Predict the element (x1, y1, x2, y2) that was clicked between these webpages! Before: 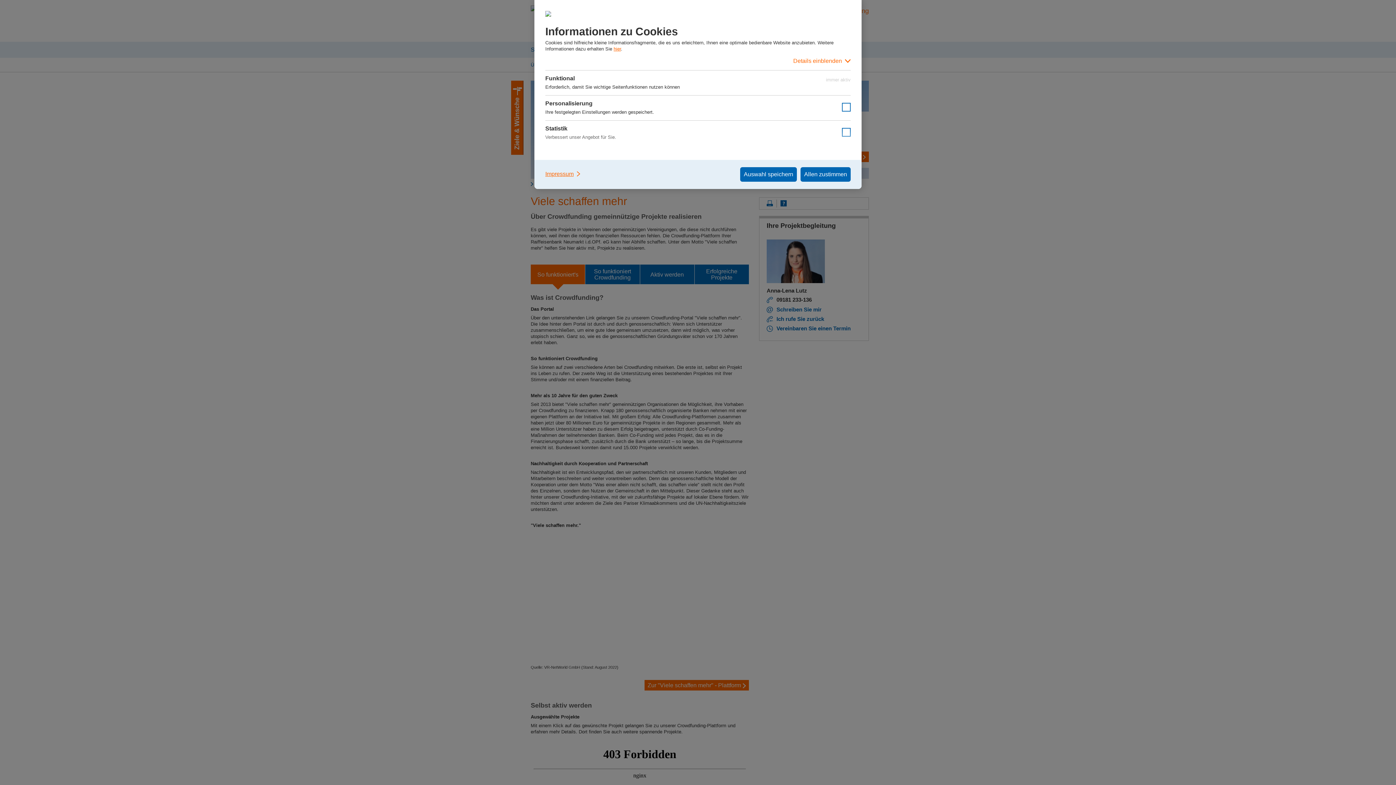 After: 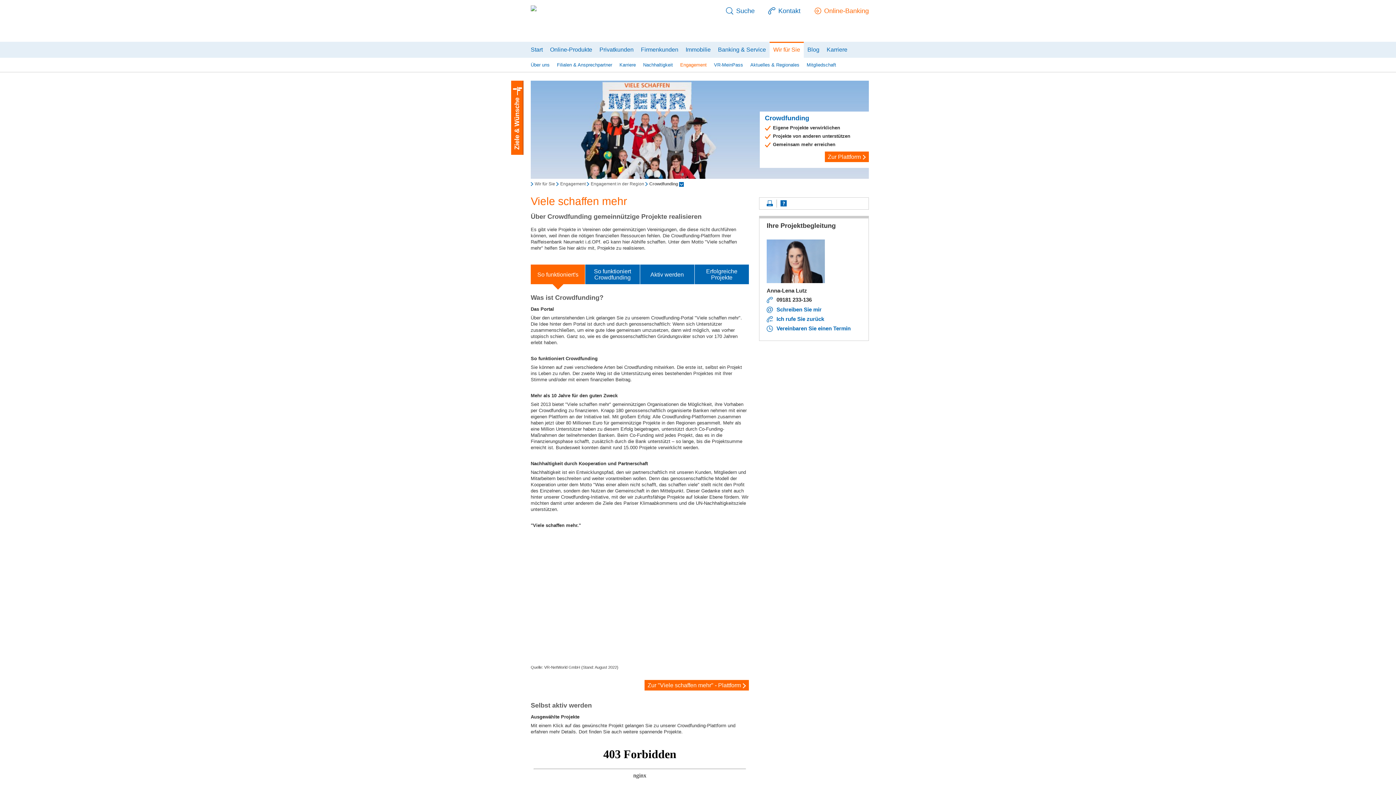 Action: bbox: (740, 167, 797, 181) label: Auswahl speichern